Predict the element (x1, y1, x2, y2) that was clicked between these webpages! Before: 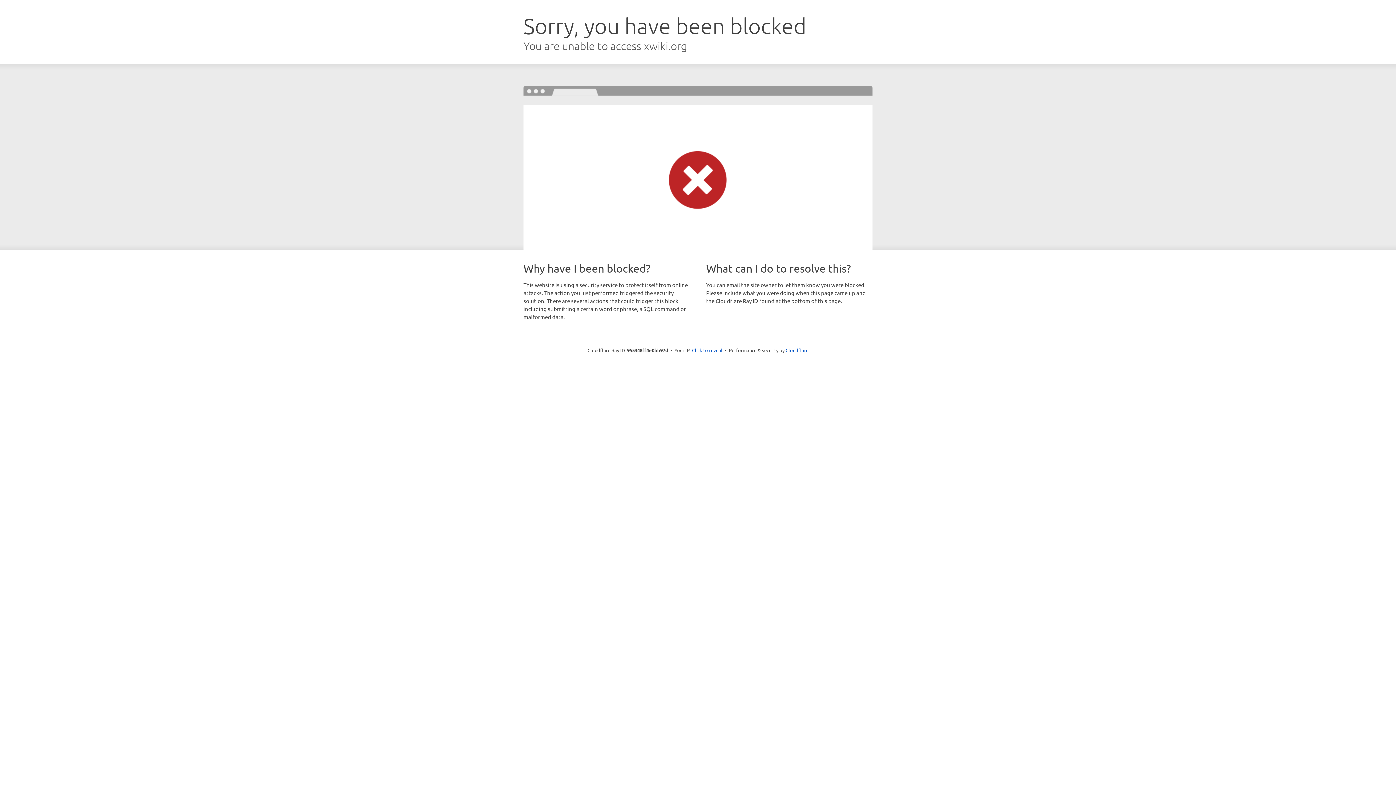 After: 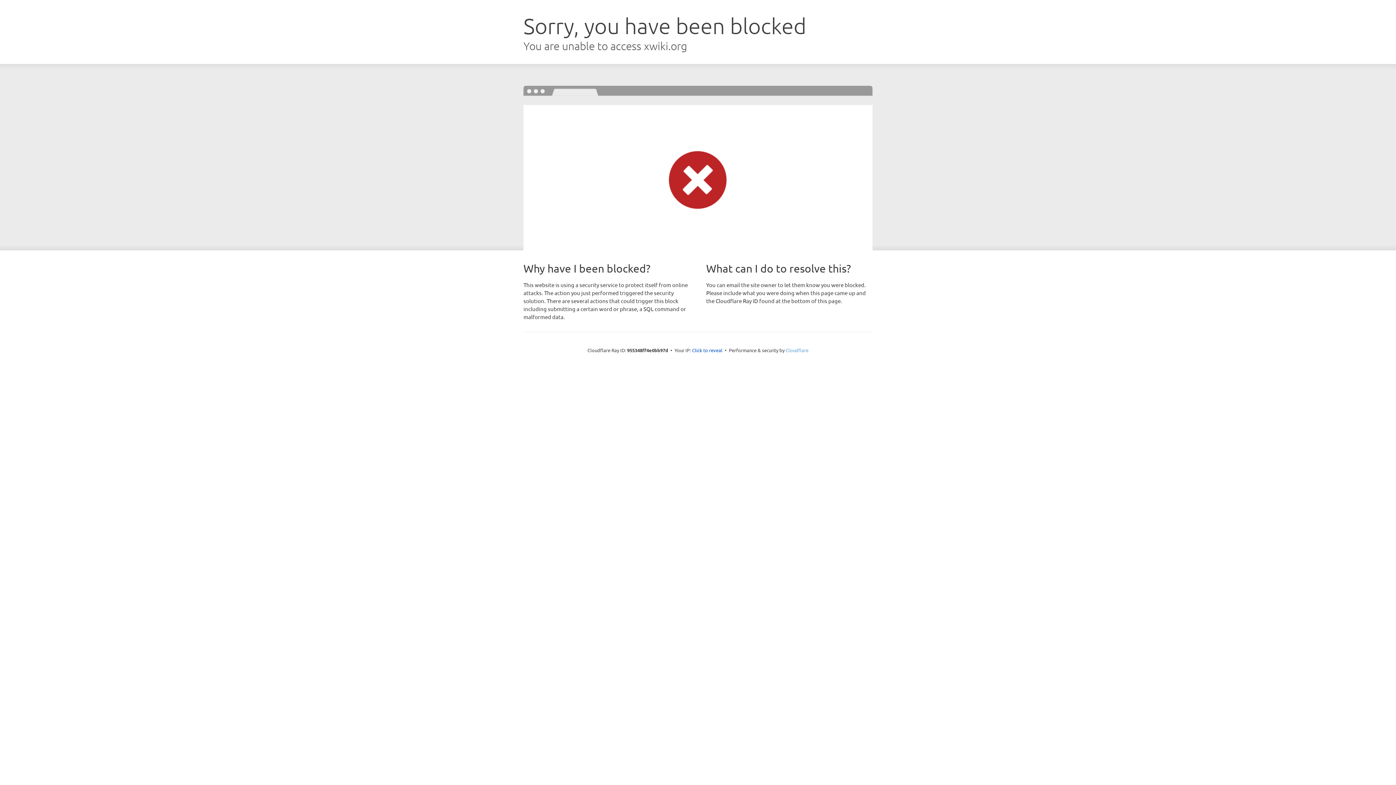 Action: label: Cloudflare bbox: (785, 347, 808, 353)